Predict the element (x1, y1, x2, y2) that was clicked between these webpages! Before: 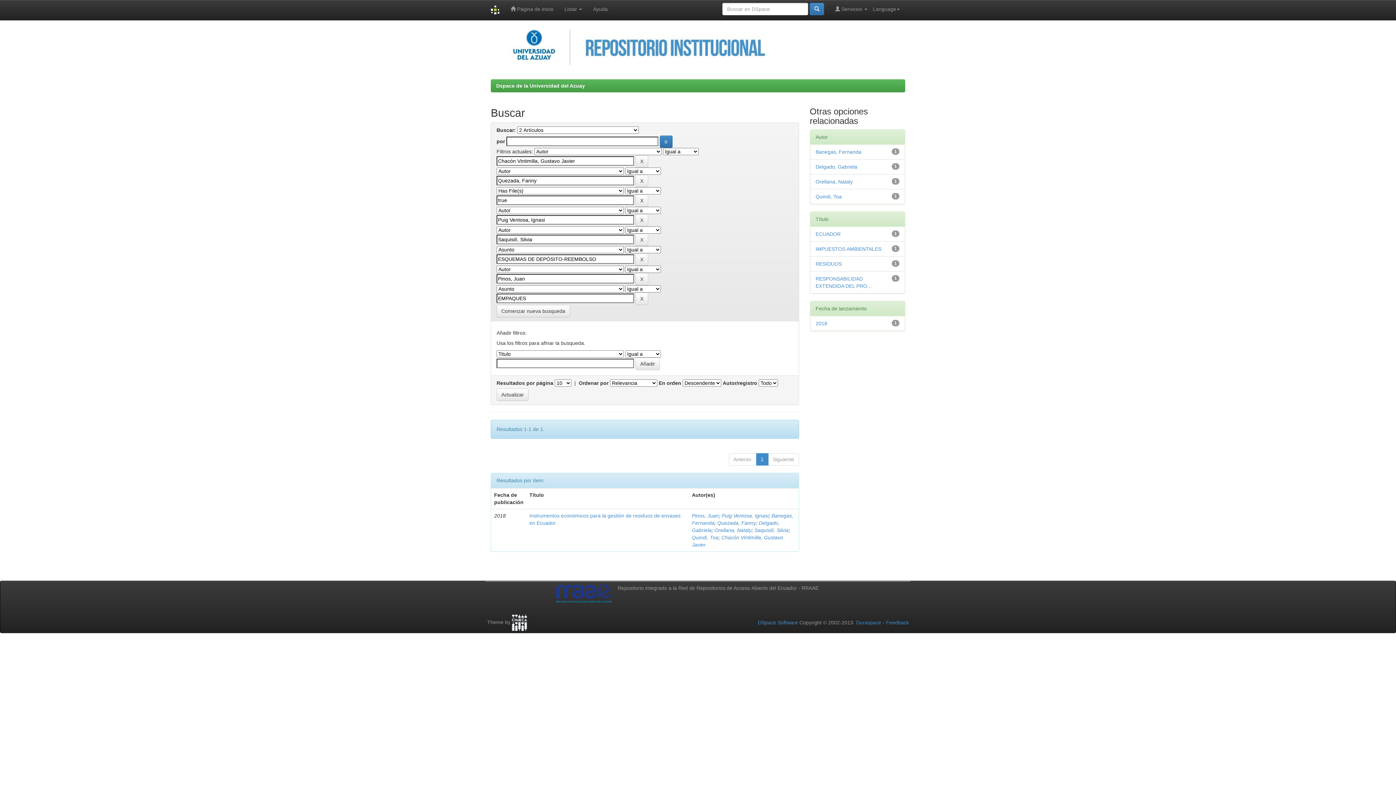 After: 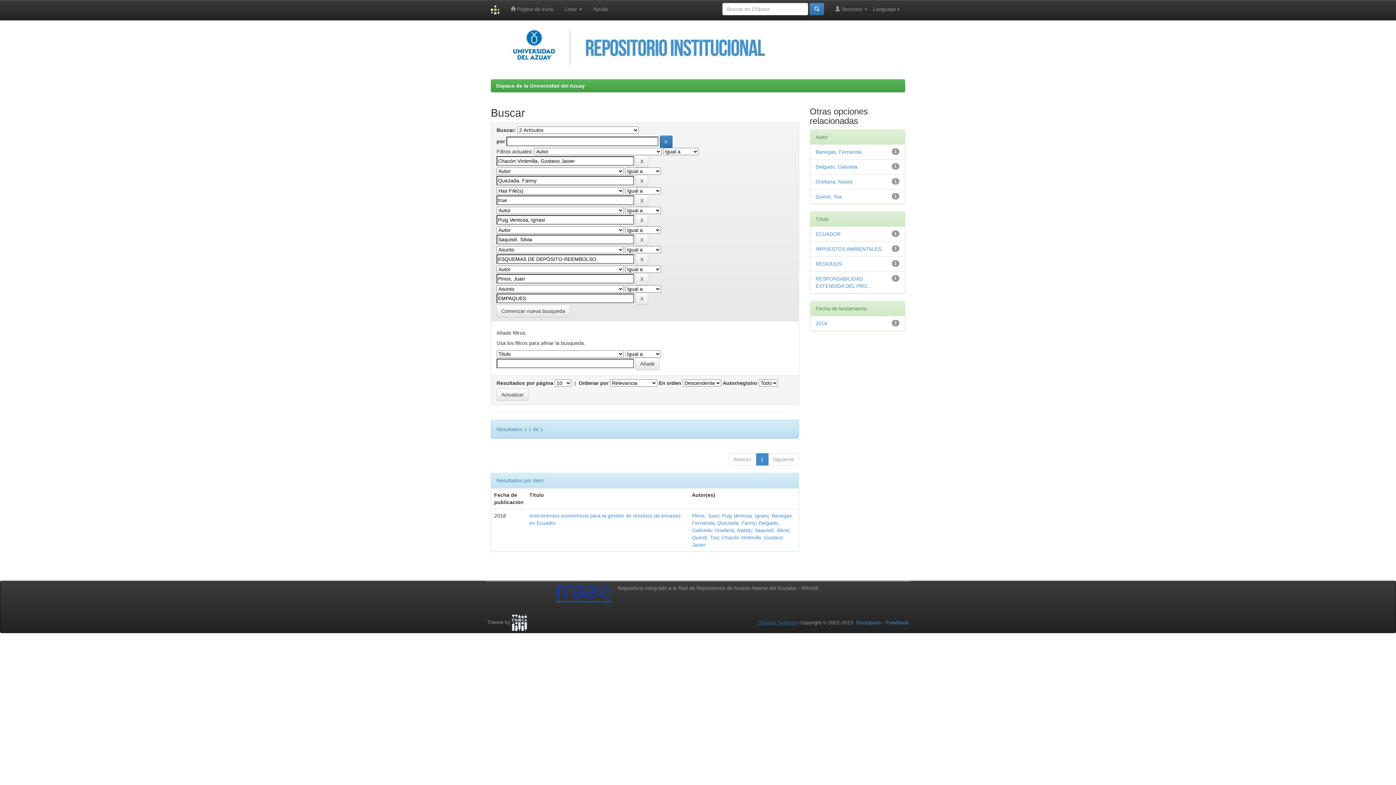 Action: label: DSpace Software bbox: (758, 620, 798, 625)